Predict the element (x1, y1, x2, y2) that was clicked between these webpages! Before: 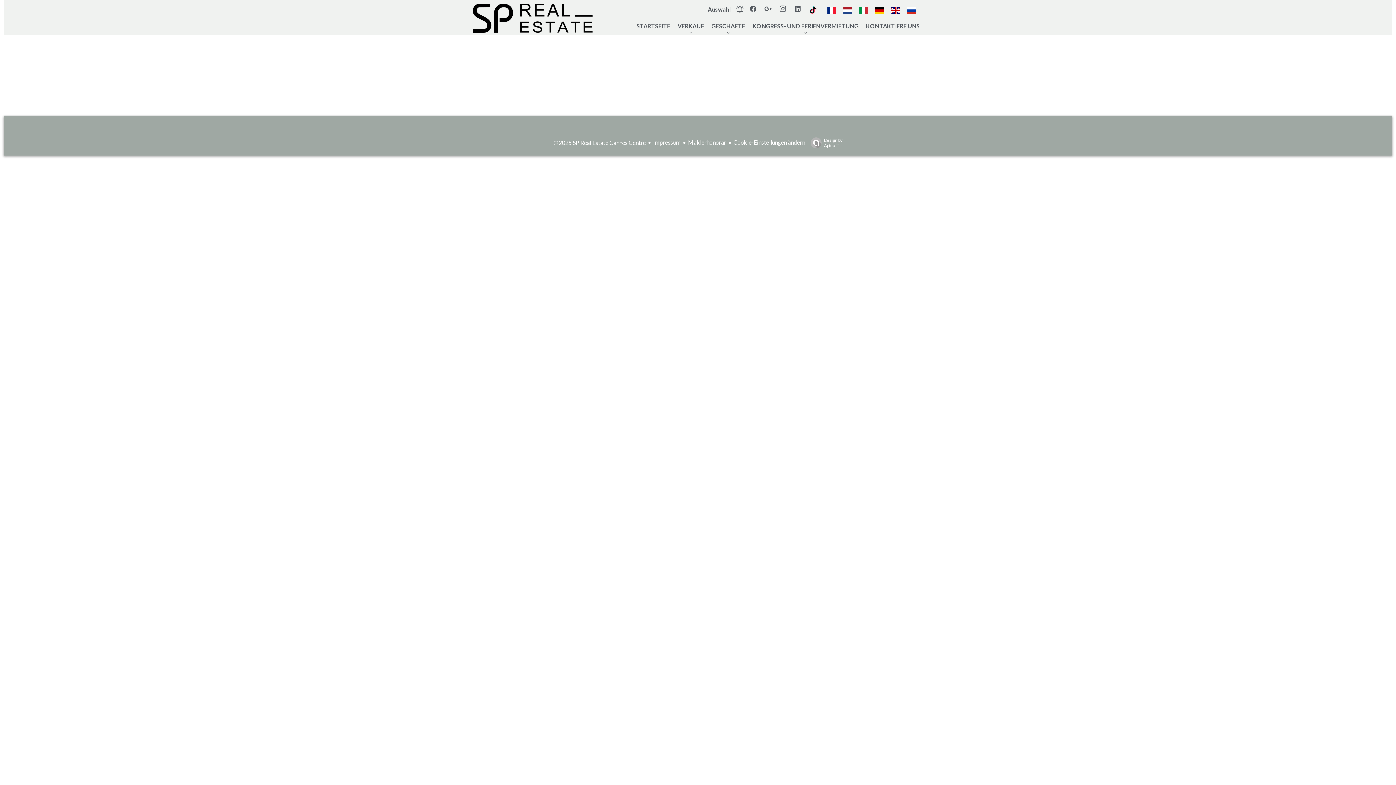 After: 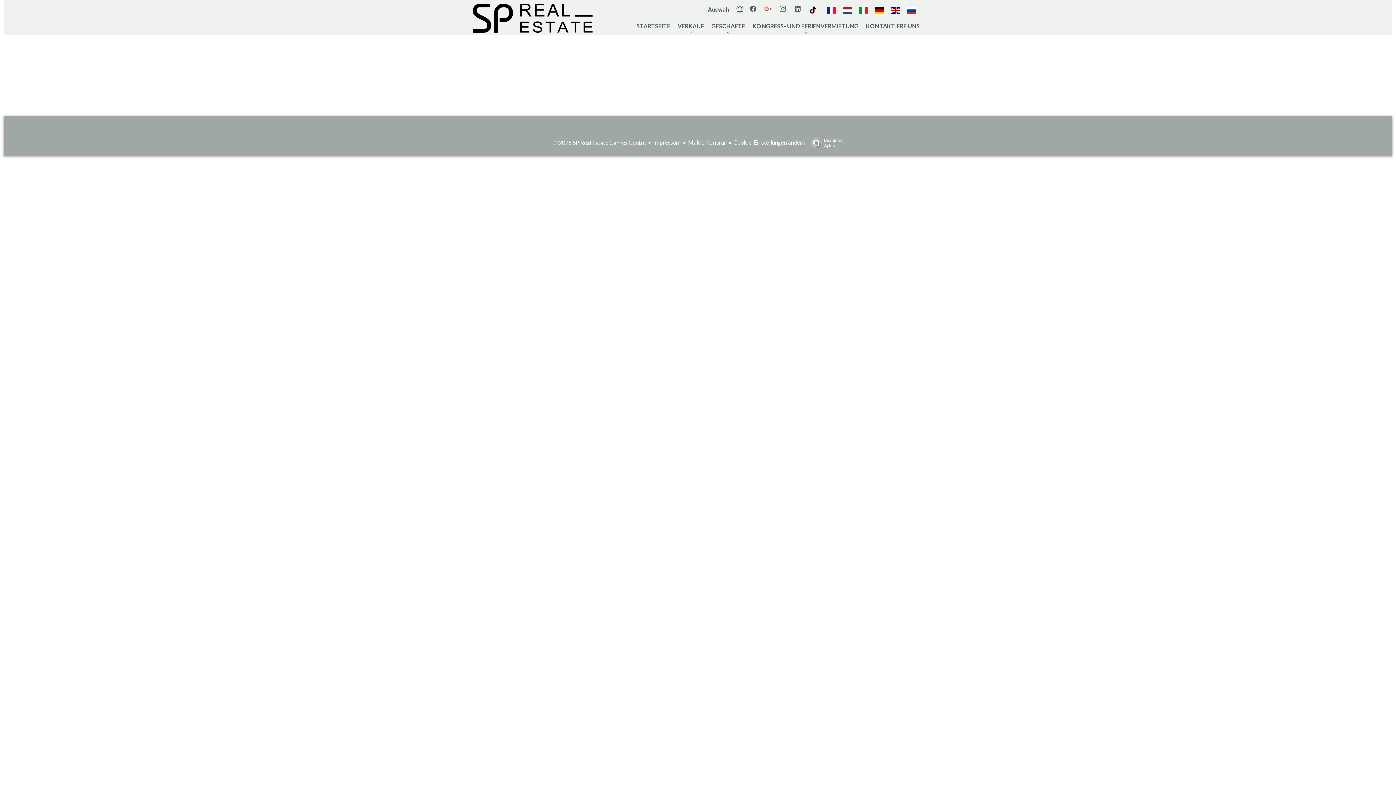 Action: bbox: (764, 5, 775, 12)